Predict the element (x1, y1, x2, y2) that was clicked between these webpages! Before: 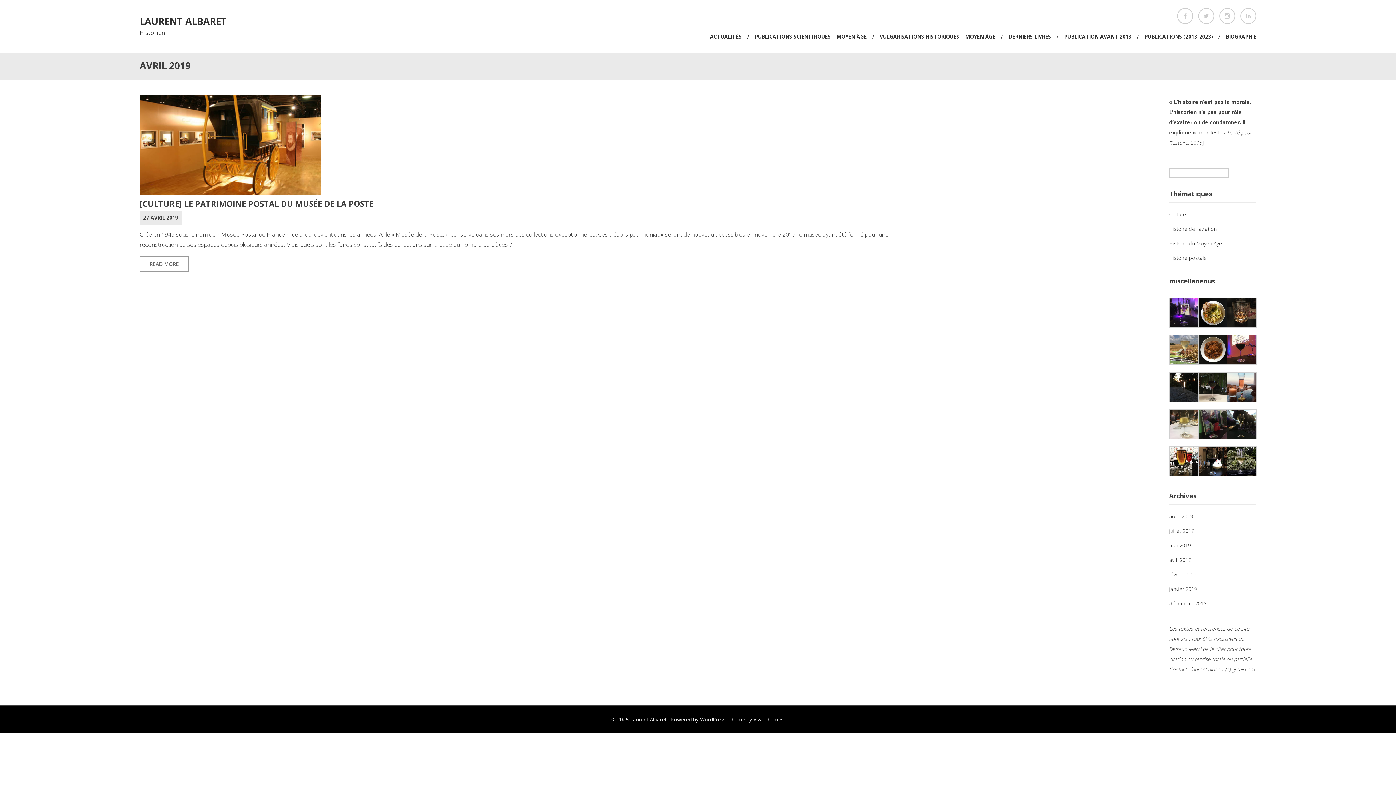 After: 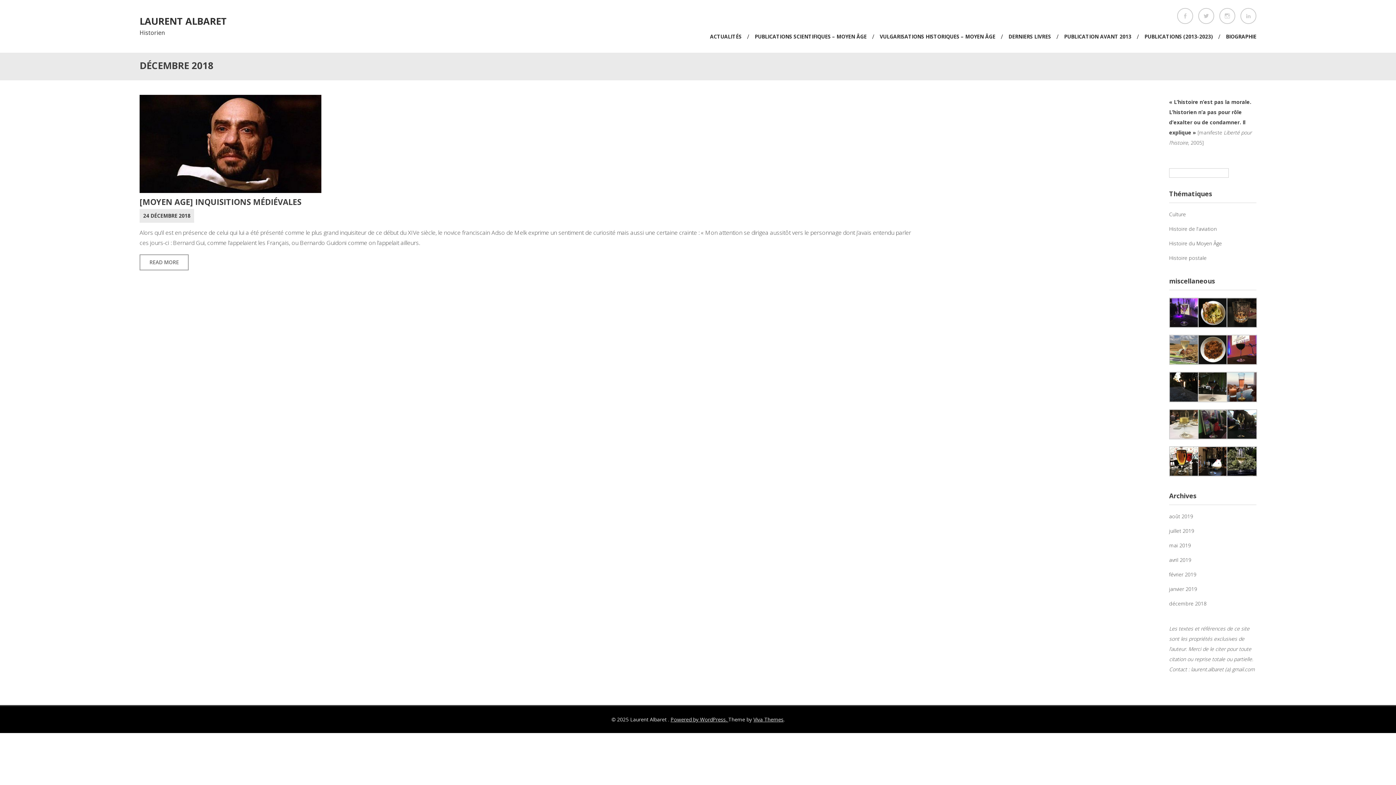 Action: bbox: (1169, 600, 1206, 607) label: décembre 2018